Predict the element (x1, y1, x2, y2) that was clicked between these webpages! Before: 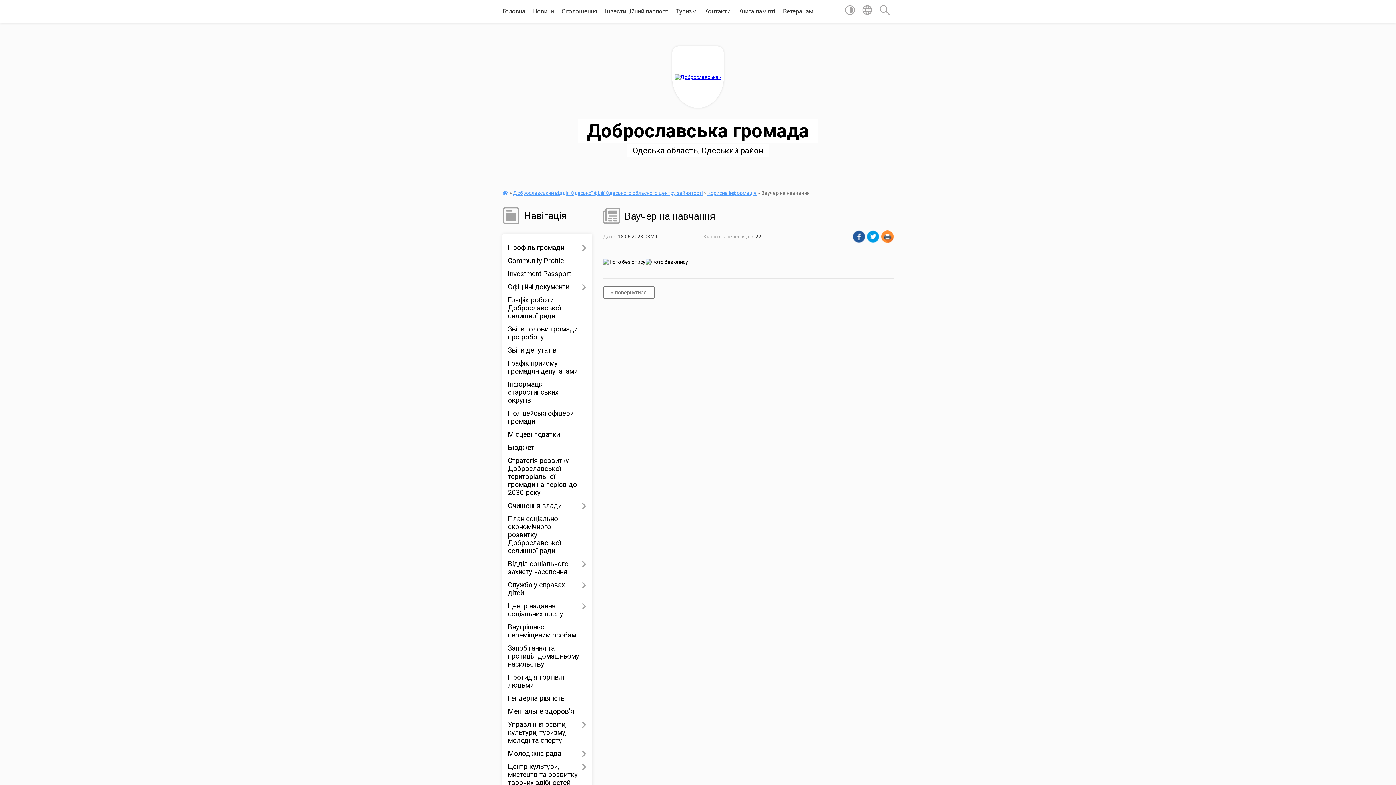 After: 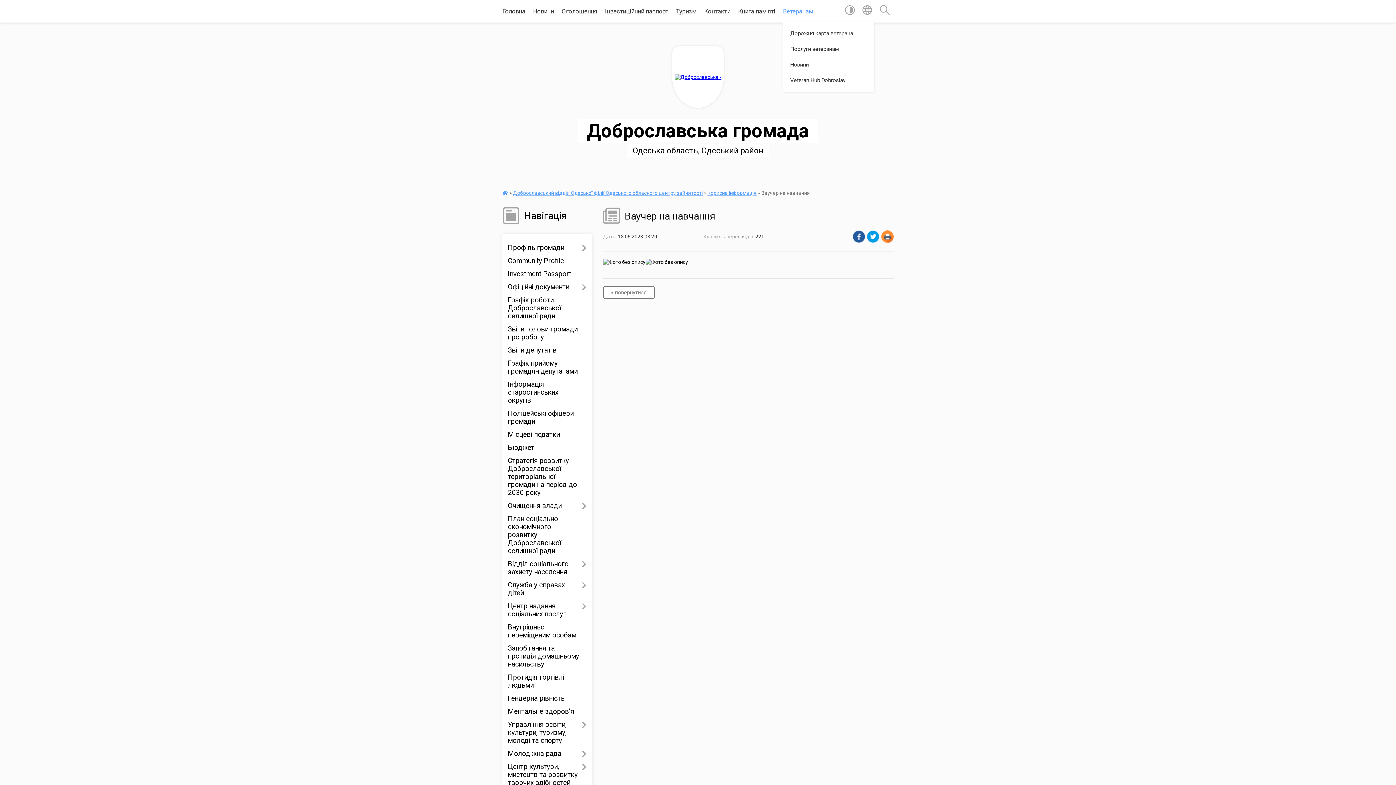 Action: bbox: (783, 0, 813, 22) label: Ветеранам